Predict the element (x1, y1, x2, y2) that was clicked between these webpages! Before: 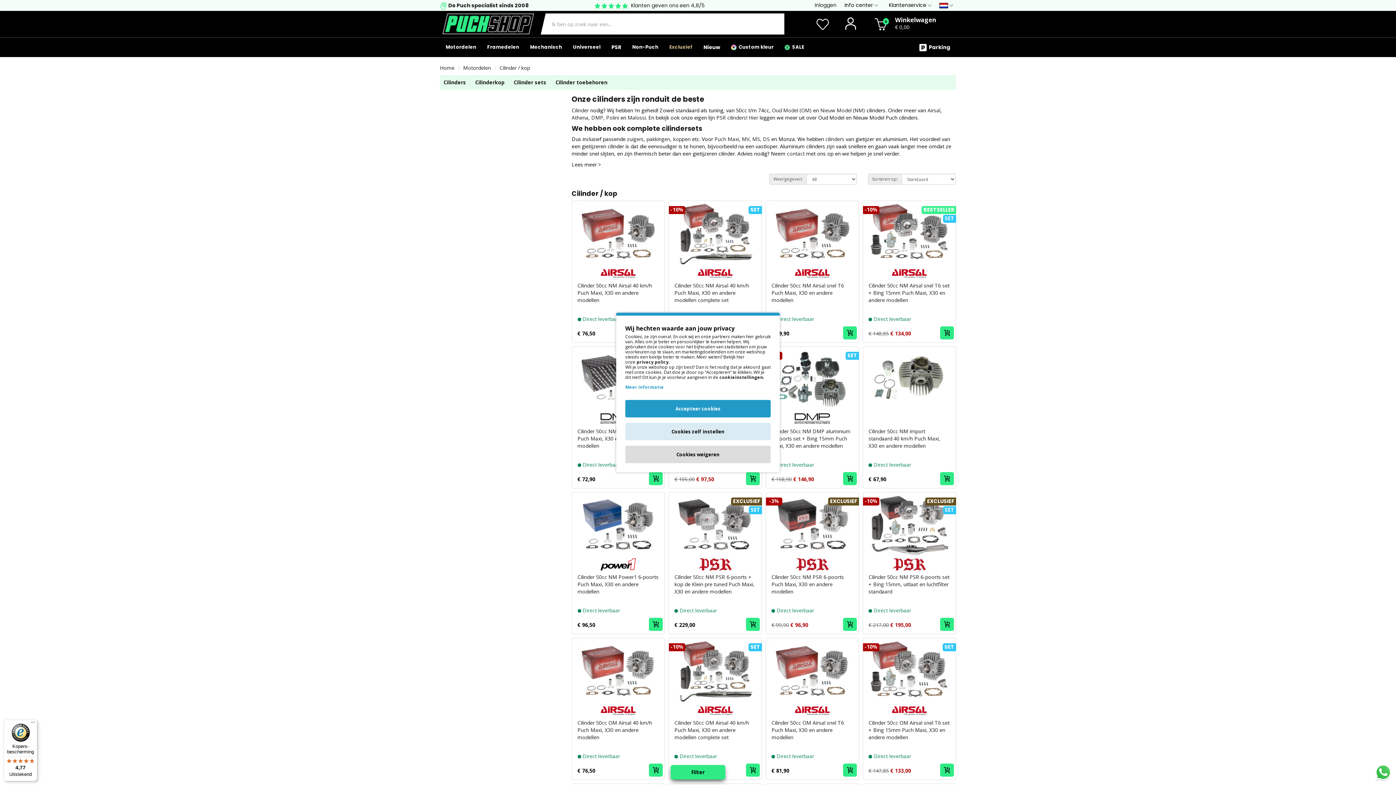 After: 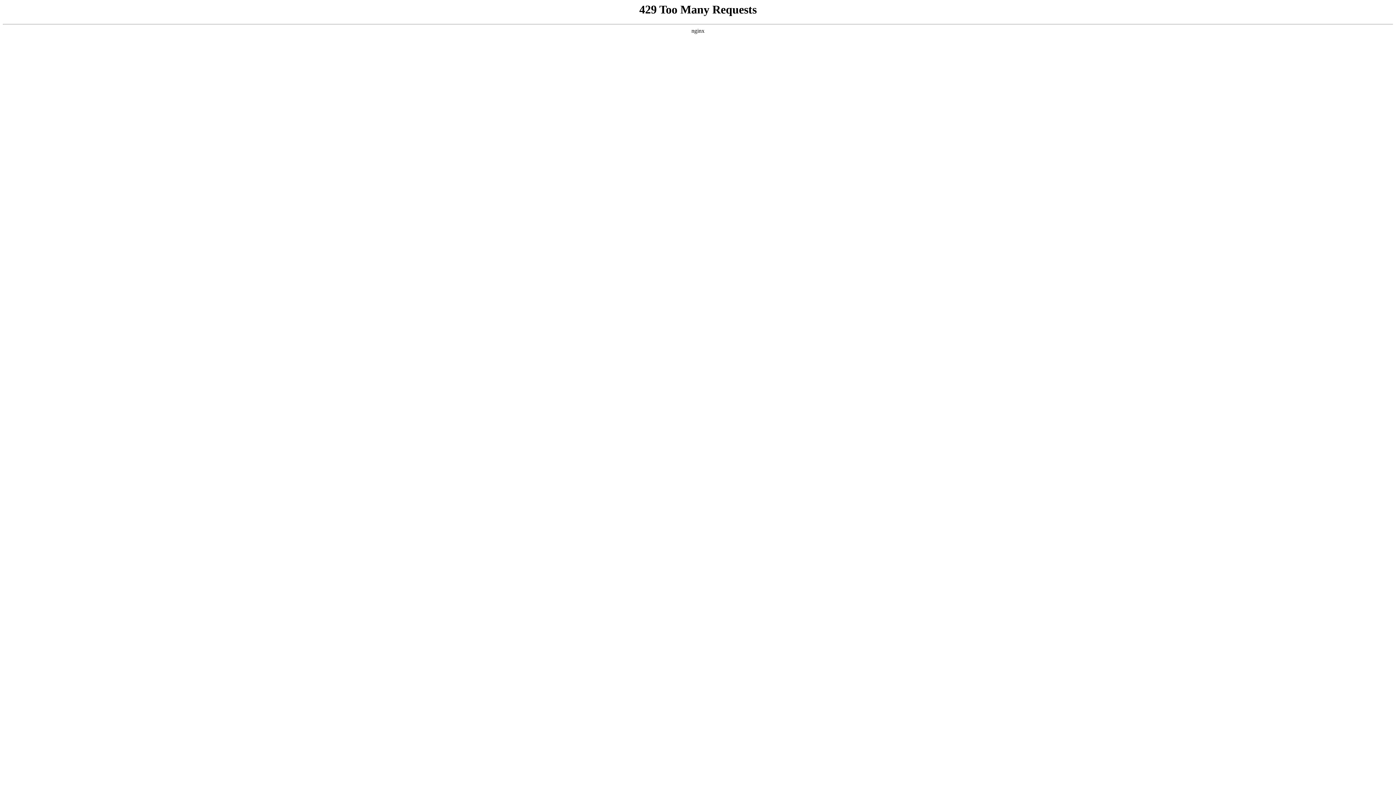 Action: bbox: (814, 1, 836, 8) label: Inloggen